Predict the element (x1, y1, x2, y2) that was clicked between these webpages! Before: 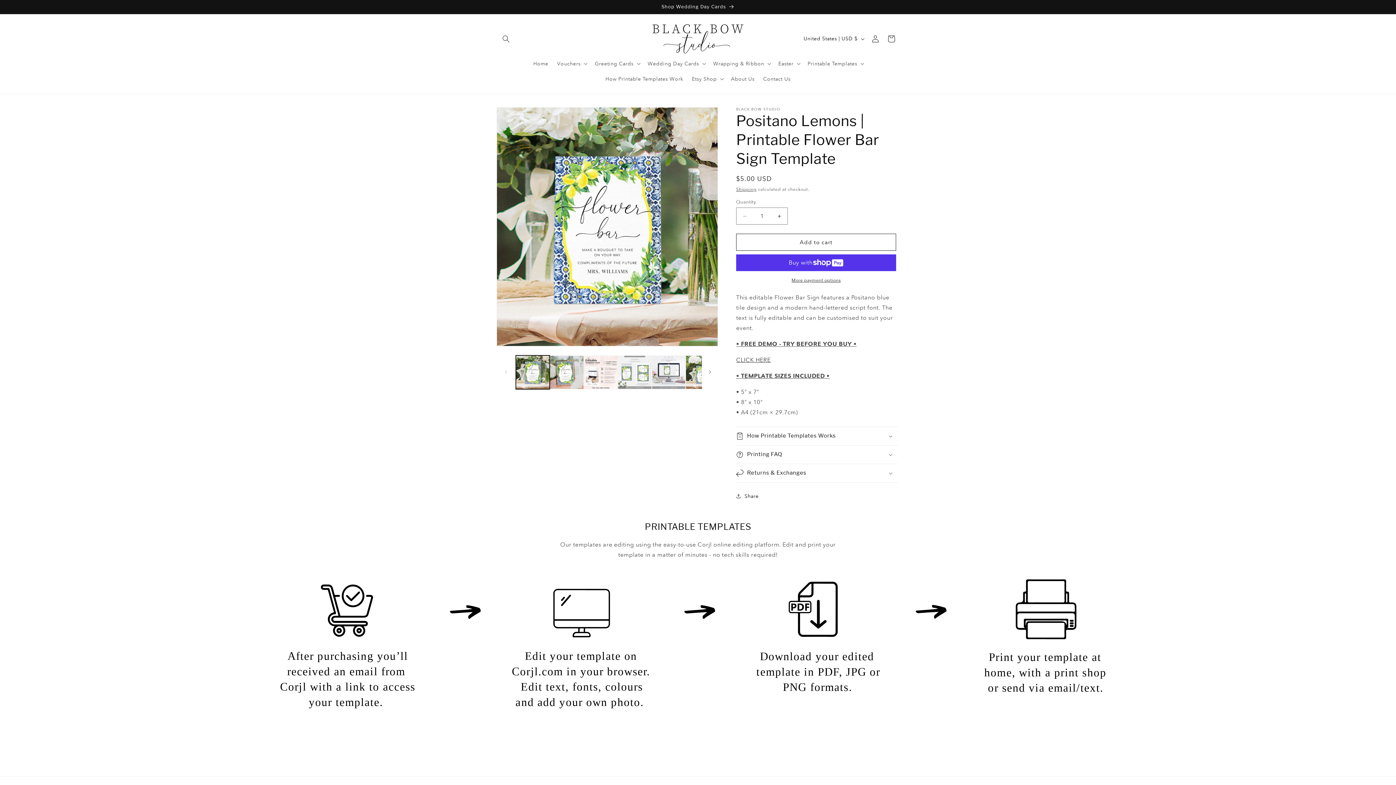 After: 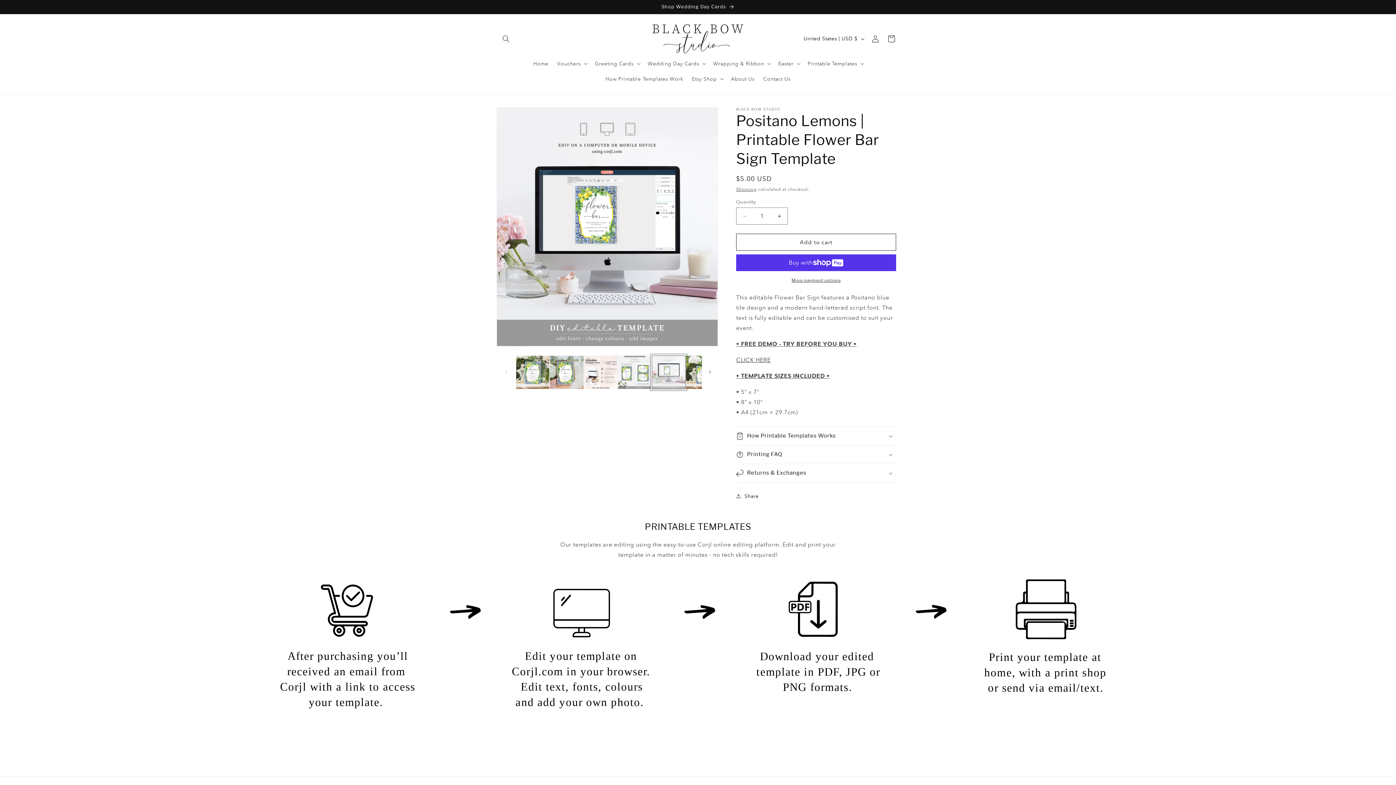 Action: bbox: (651, 355, 685, 389) label: Load image 5 in gallery view